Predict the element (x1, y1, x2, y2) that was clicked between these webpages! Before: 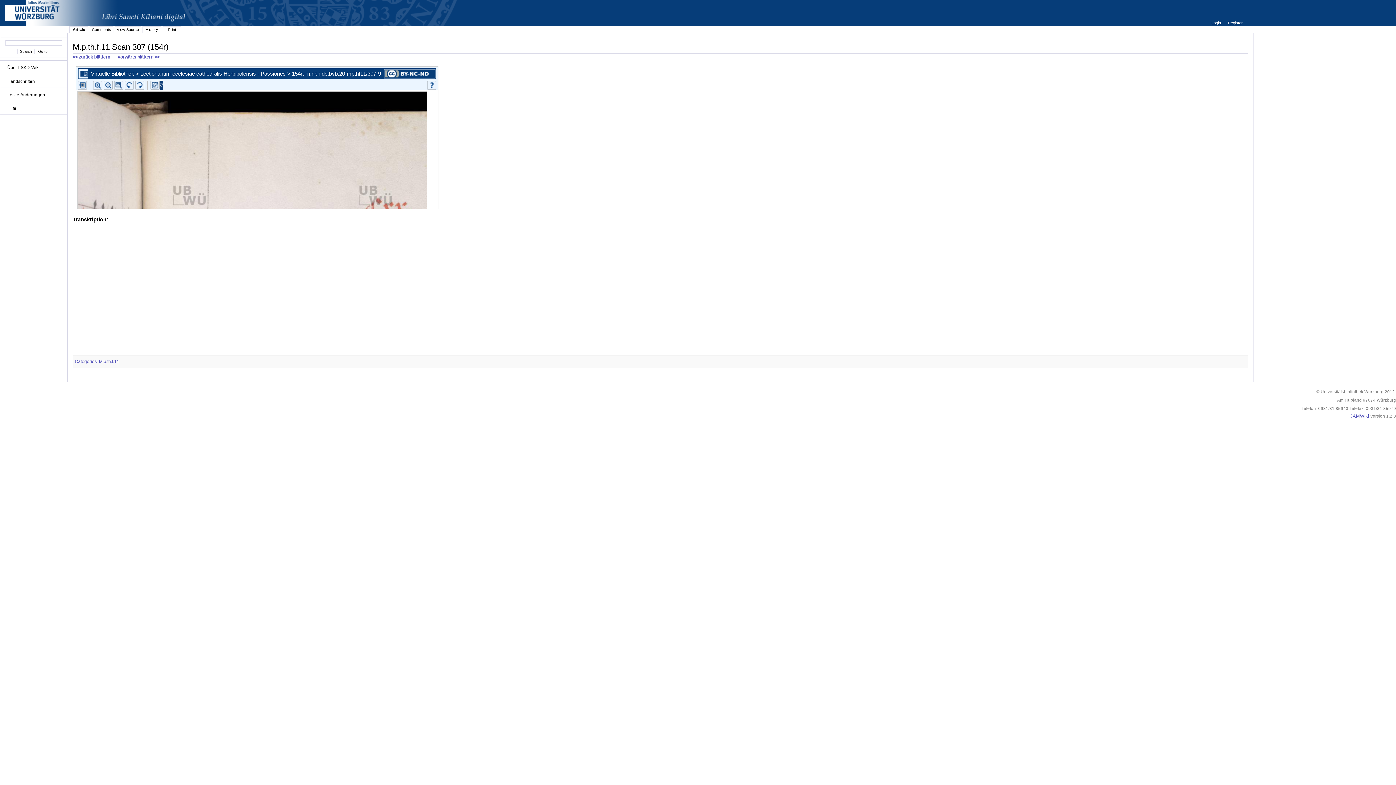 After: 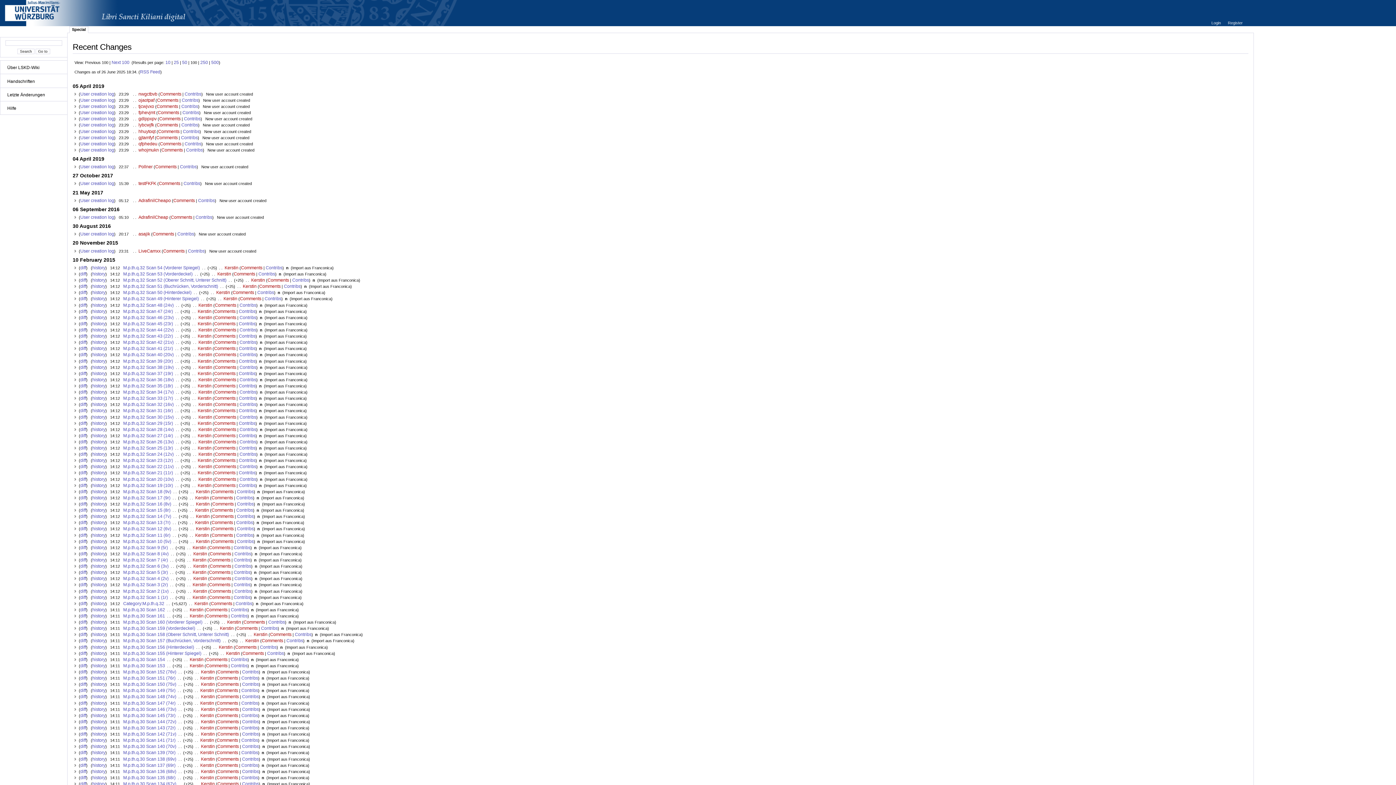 Action: bbox: (3, 91, 64, 97) label: Letzte Änderungen